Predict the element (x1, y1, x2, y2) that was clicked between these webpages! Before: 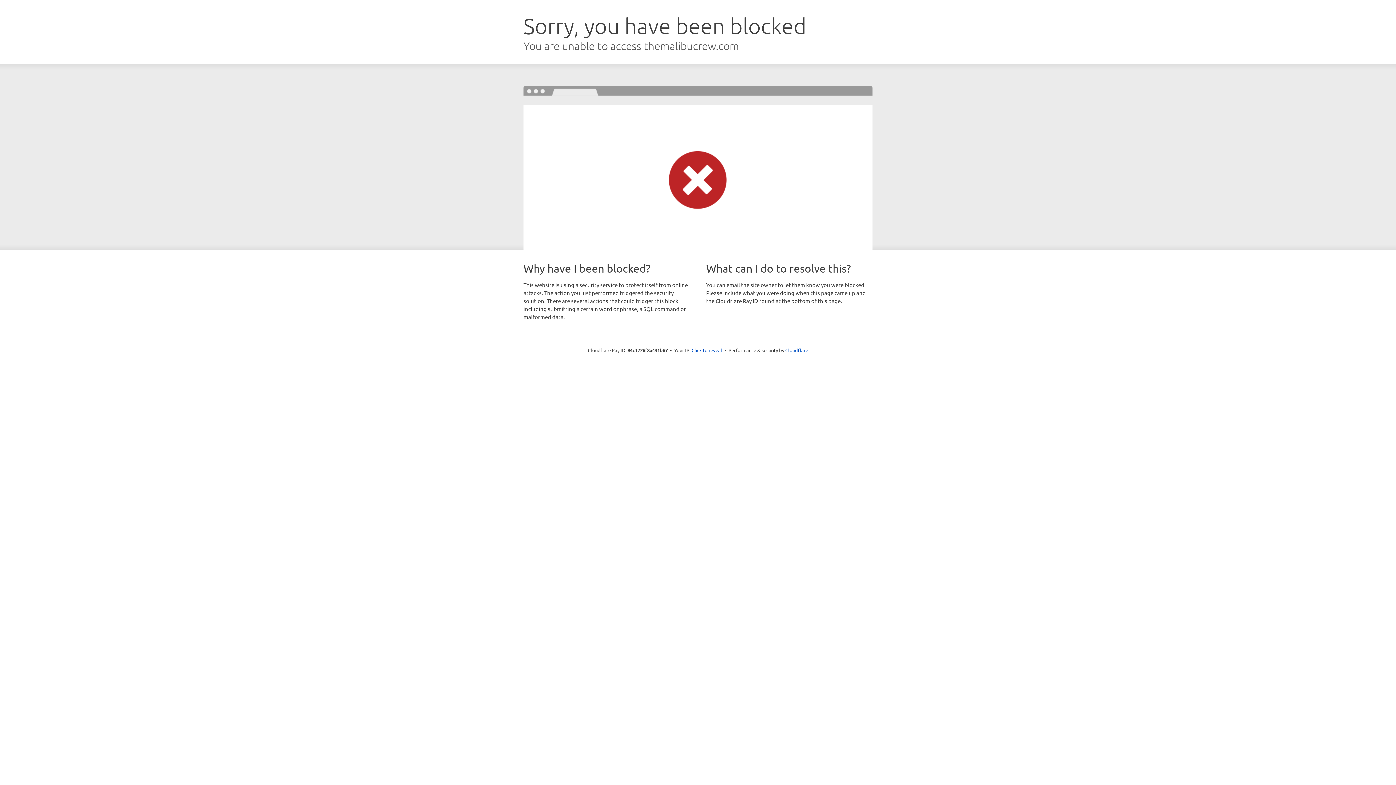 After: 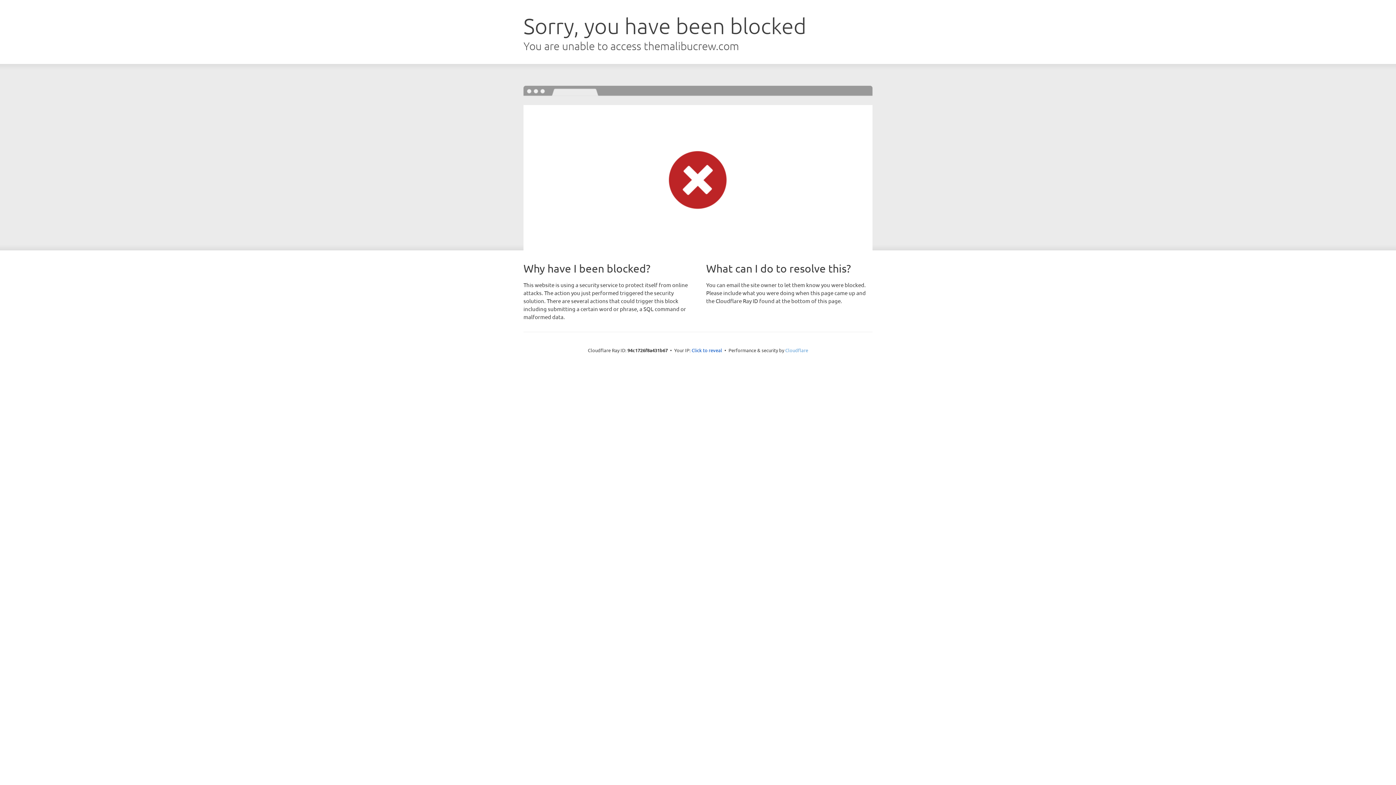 Action: bbox: (785, 347, 808, 353) label: Cloudflare